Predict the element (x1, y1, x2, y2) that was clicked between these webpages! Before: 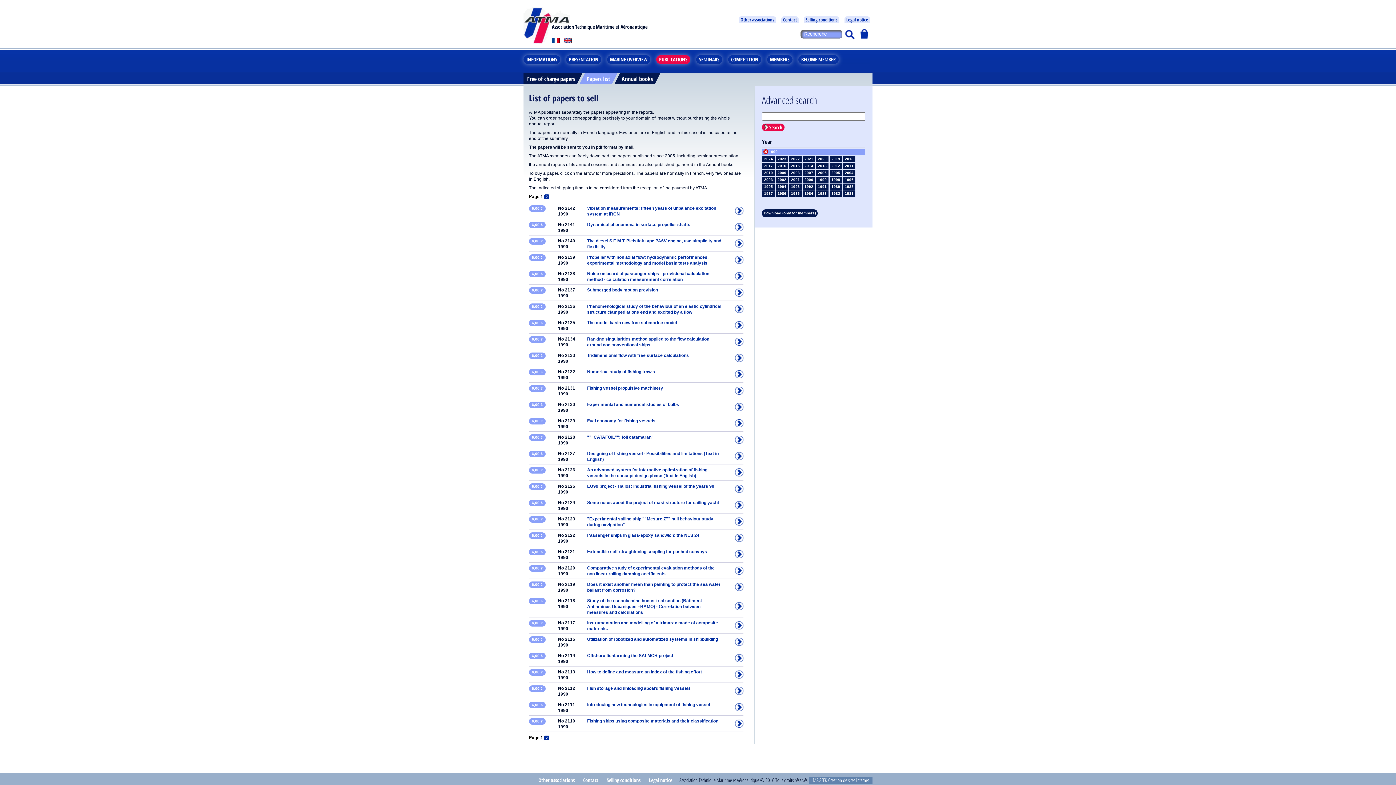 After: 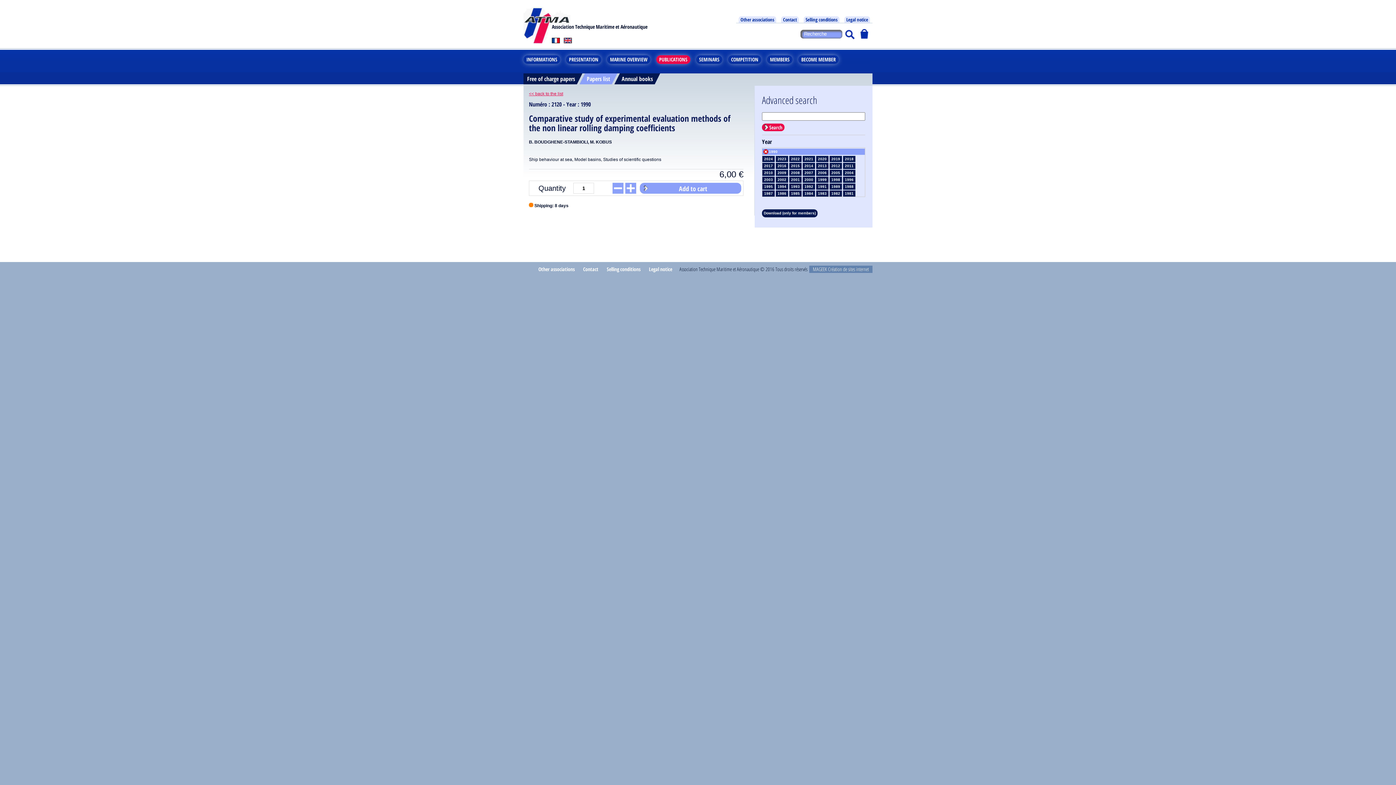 Action: bbox: (529, 562, 743, 579) label: 6,00 €

No 2120

1990

Comparative study of experimental evaluation methods of the non linear rolling damping coefficients